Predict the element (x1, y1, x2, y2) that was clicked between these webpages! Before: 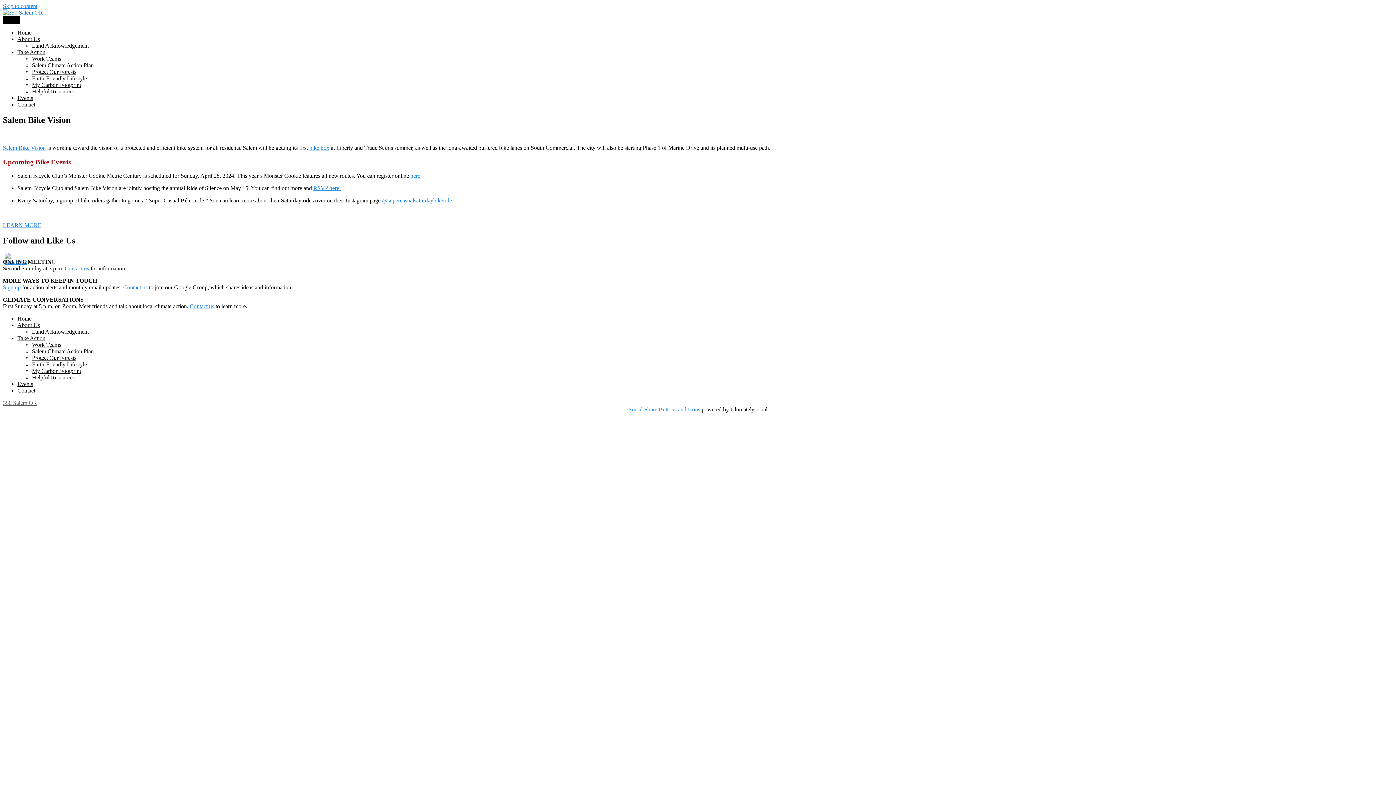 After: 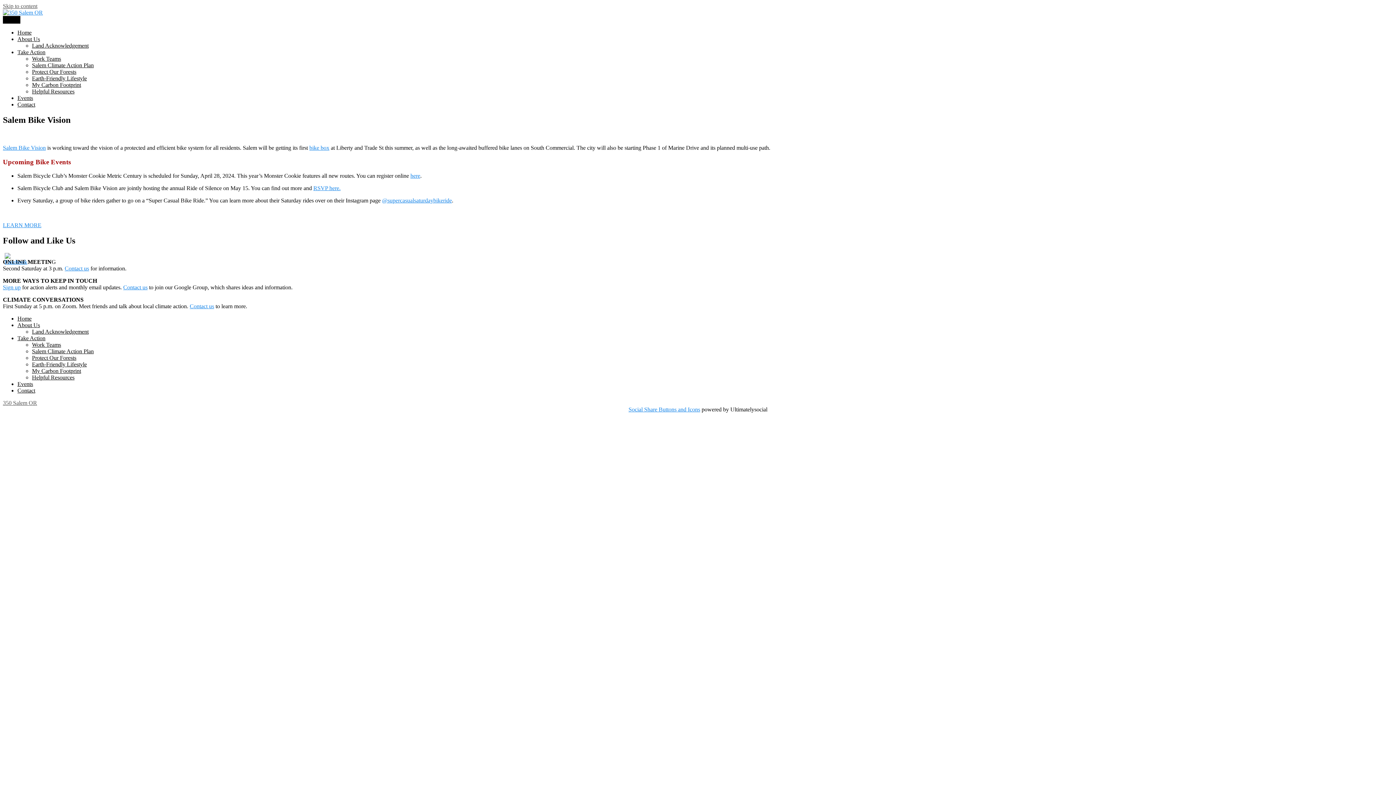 Action: bbox: (2, 2, 37, 9) label: Skip to content